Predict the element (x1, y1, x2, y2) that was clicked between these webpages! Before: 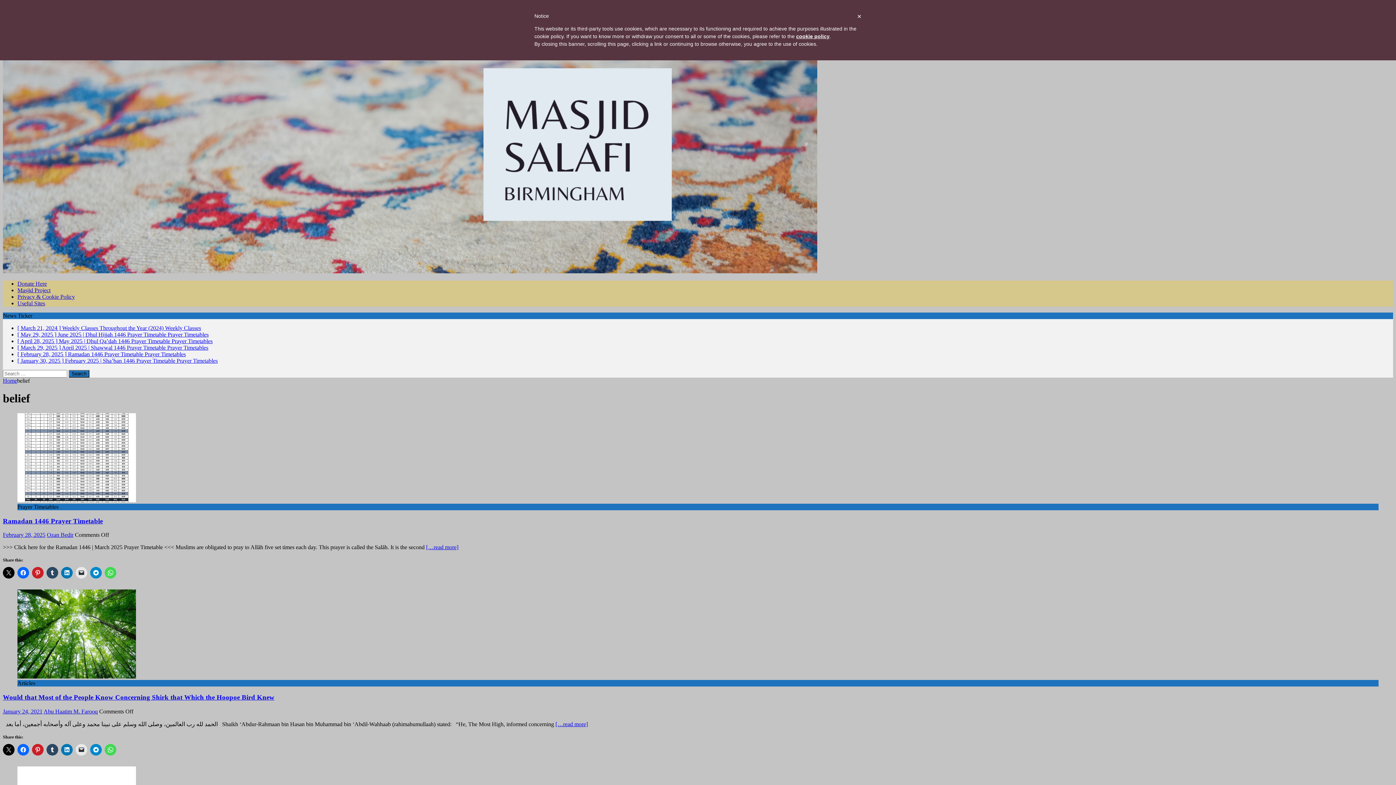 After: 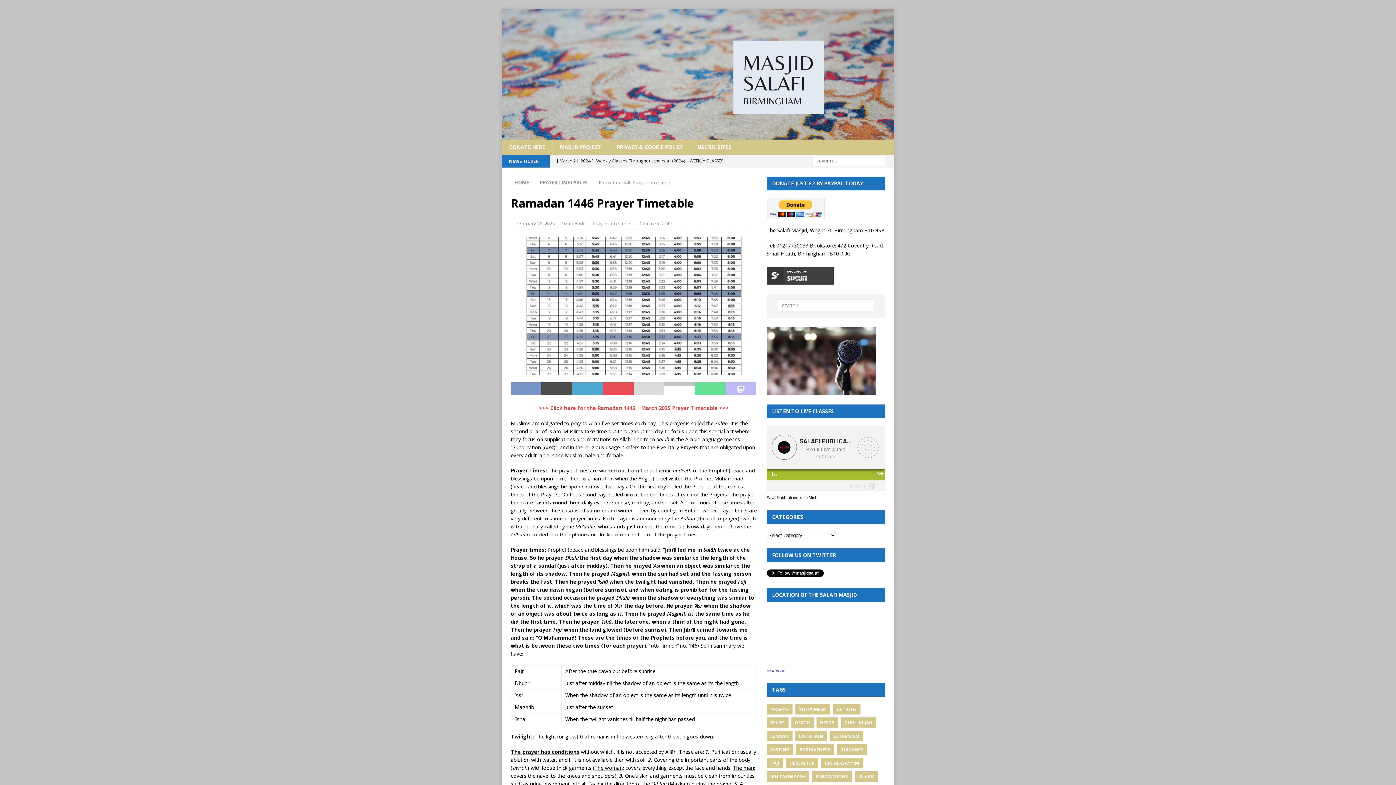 Action: bbox: (17, 351, 185, 357) label: [ February 28, 2025 ] Ramadan 1446 Prayer Timetable Prayer Timetables